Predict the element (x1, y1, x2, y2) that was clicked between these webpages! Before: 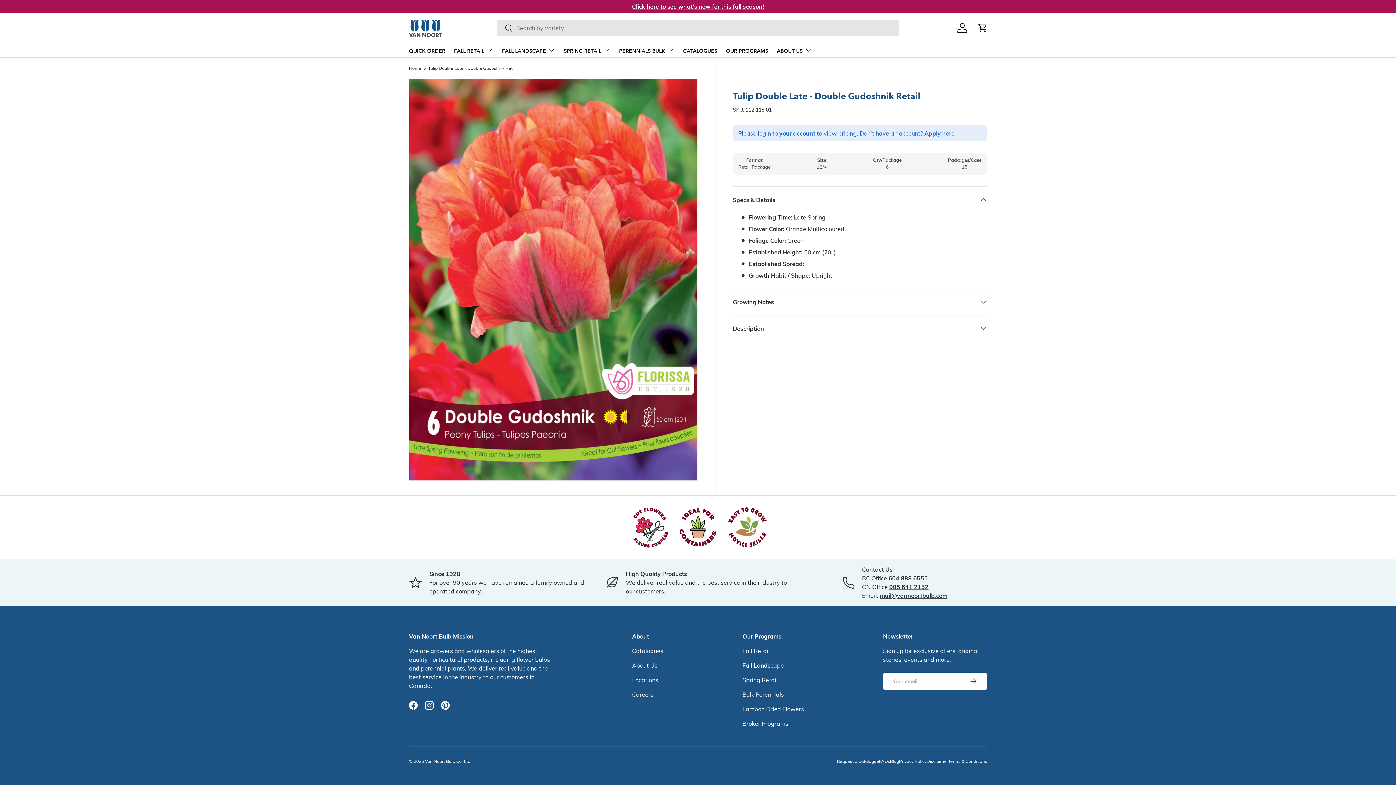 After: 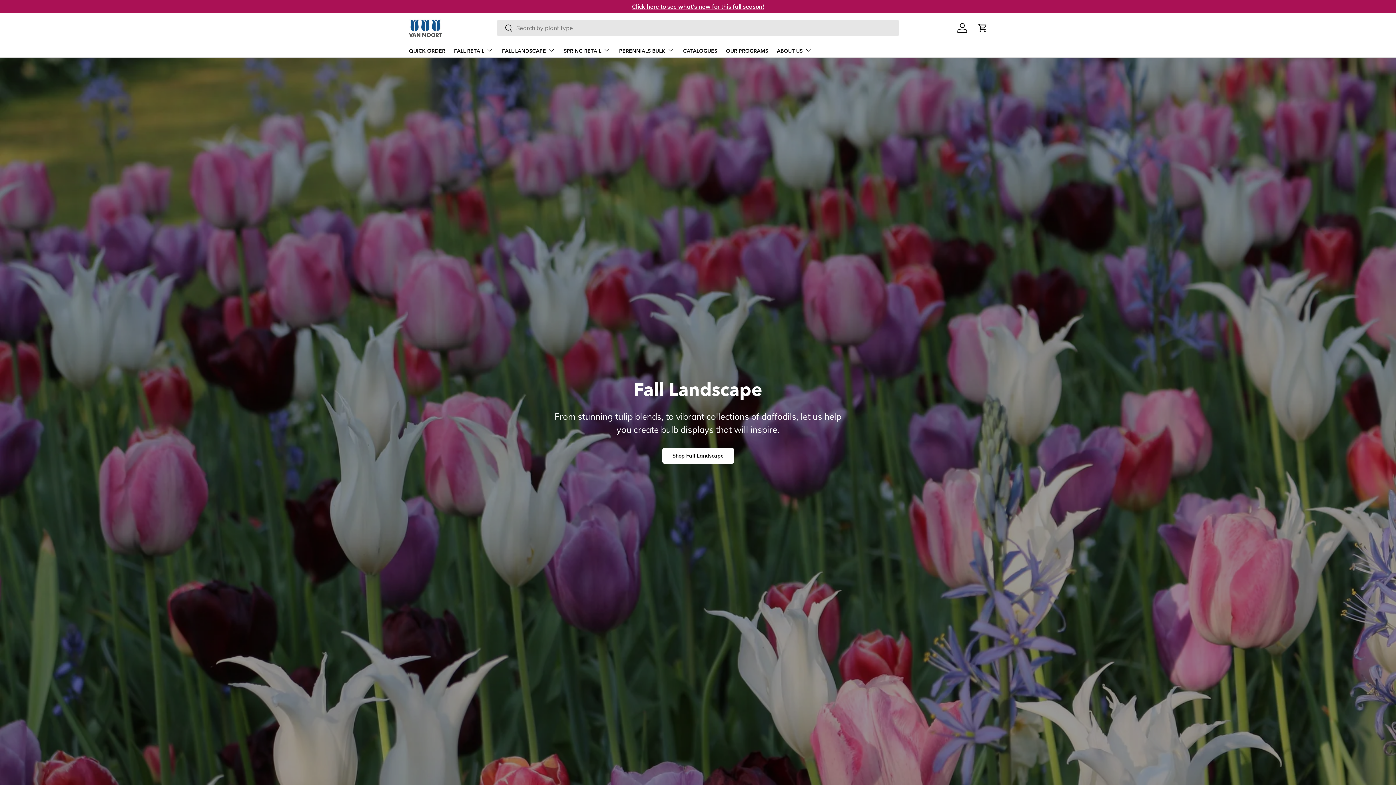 Action: bbox: (742, 662, 784, 669) label: Fall Landscape